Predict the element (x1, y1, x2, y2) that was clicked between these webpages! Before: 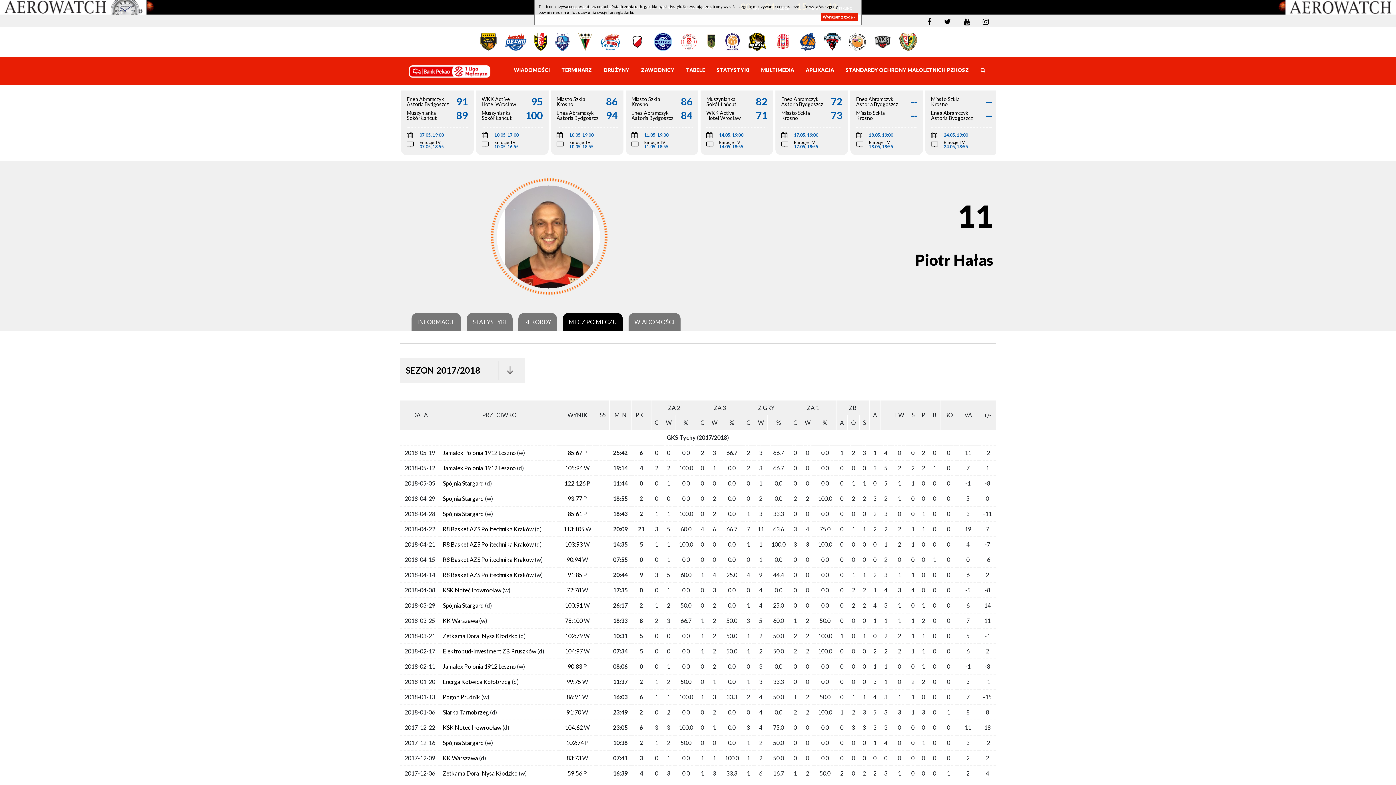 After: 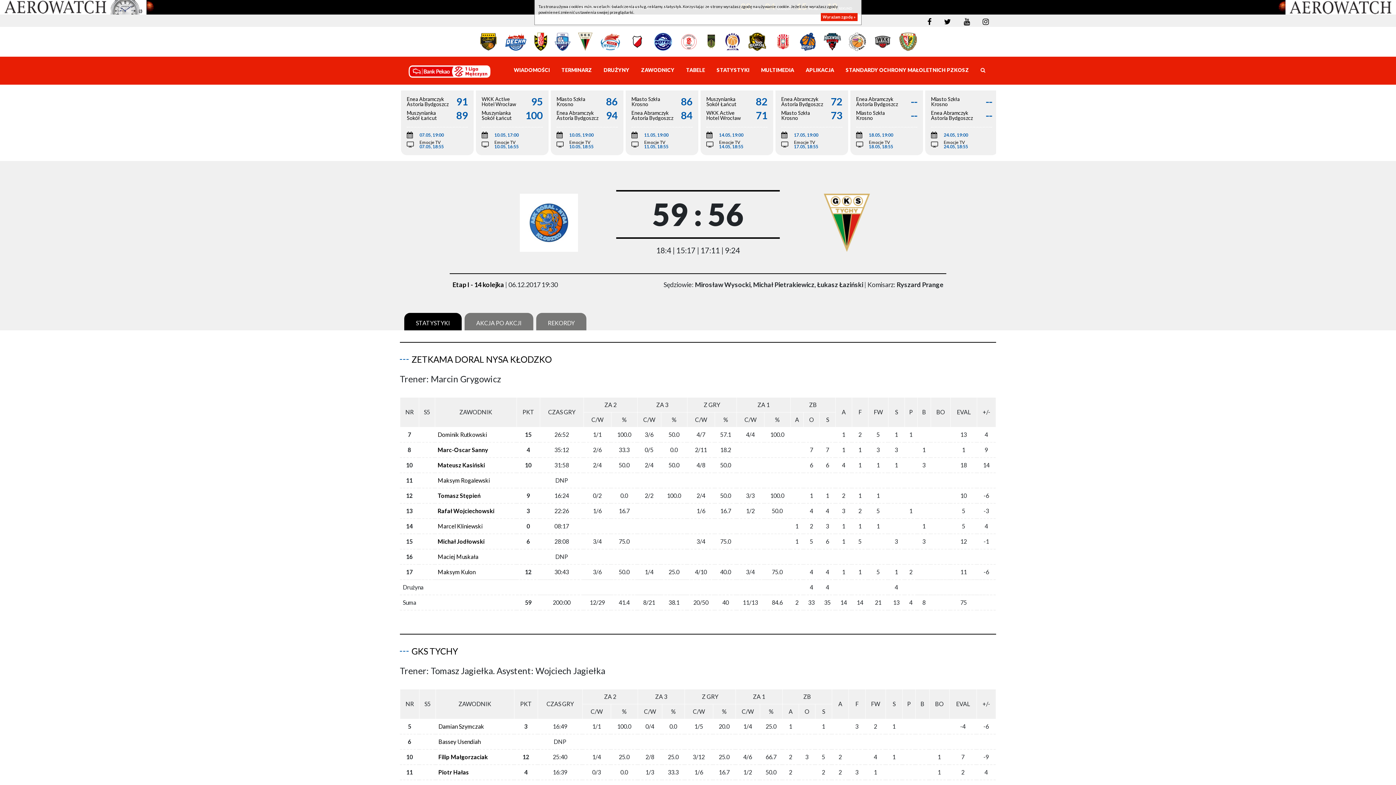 Action: label: 59:56 bbox: (567, 770, 582, 777)